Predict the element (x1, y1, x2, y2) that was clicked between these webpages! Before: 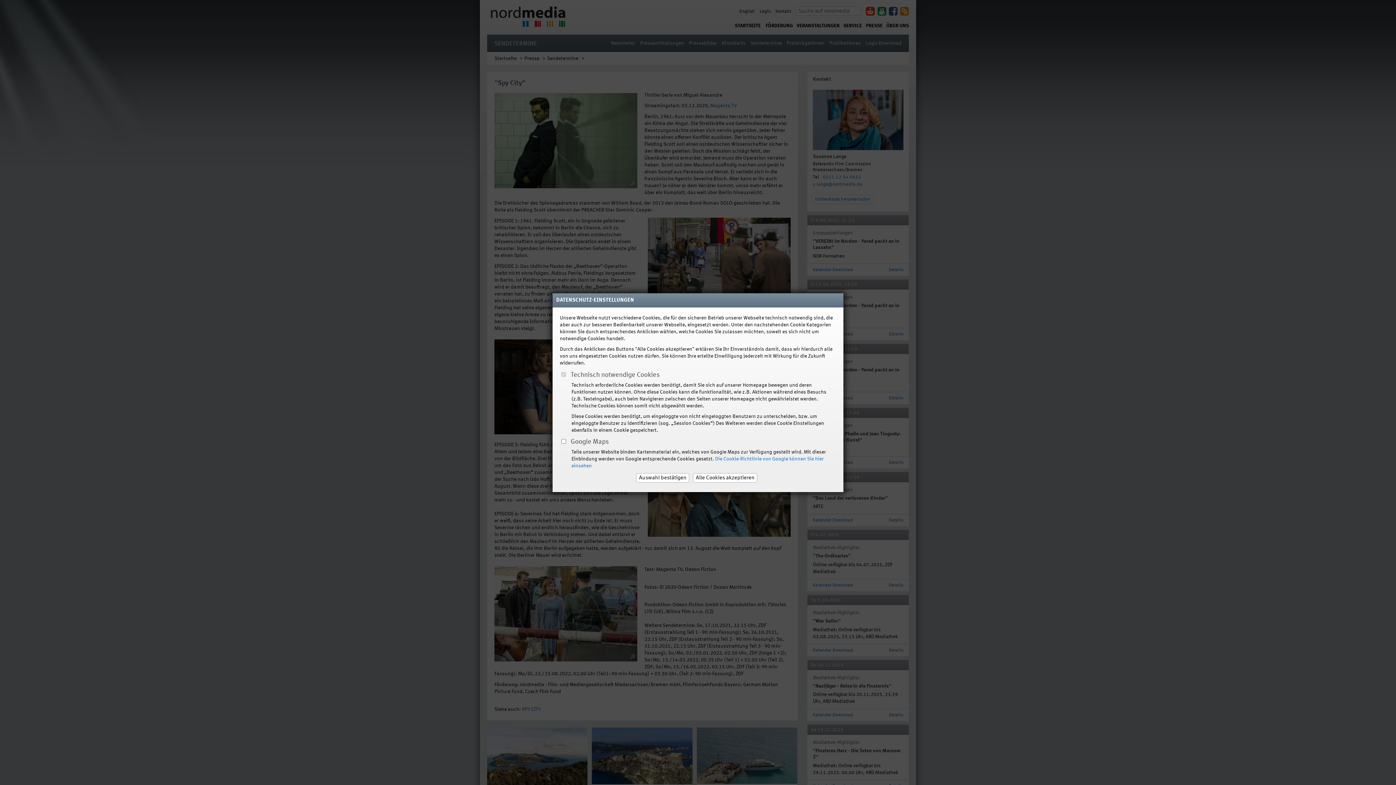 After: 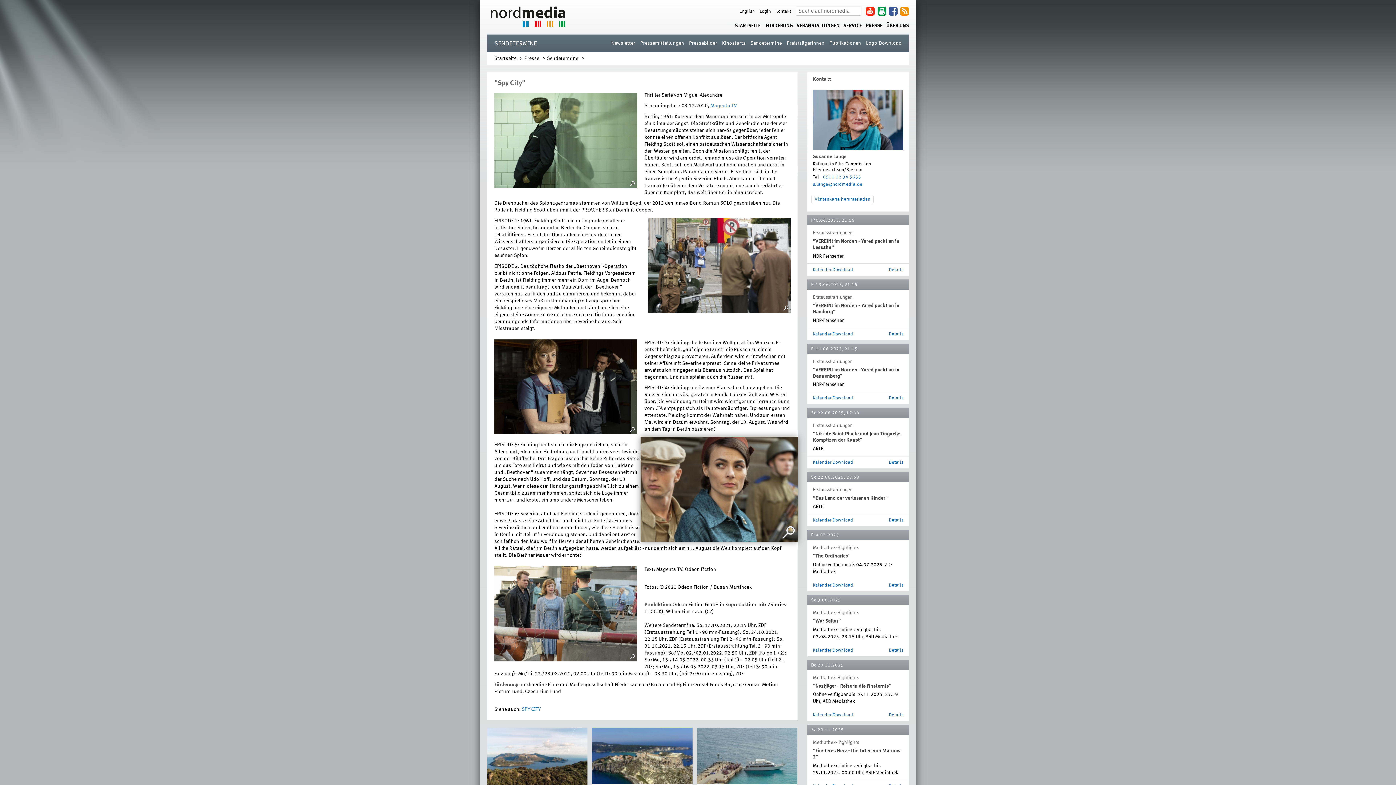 Action: bbox: (693, 473, 757, 483) label: Alle Cookies akzeptieren